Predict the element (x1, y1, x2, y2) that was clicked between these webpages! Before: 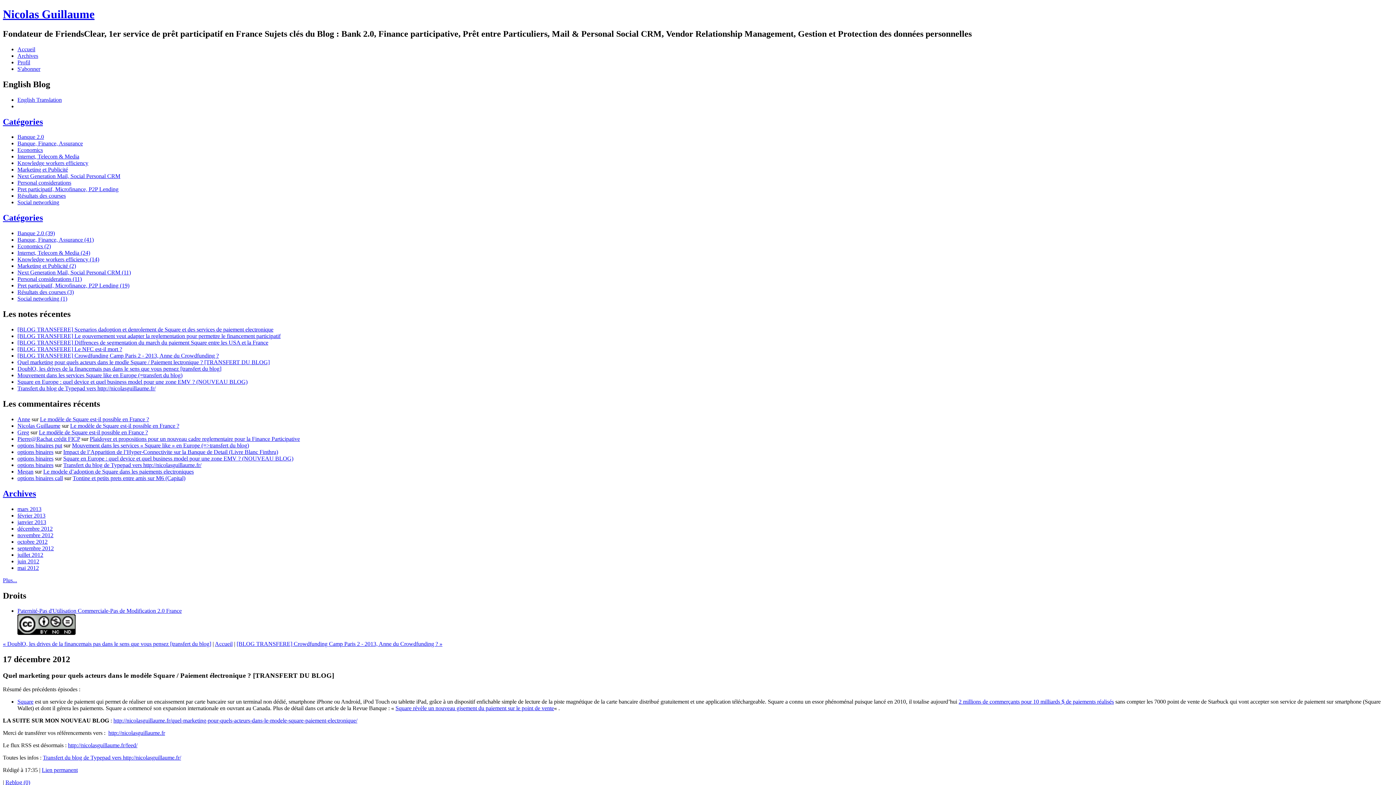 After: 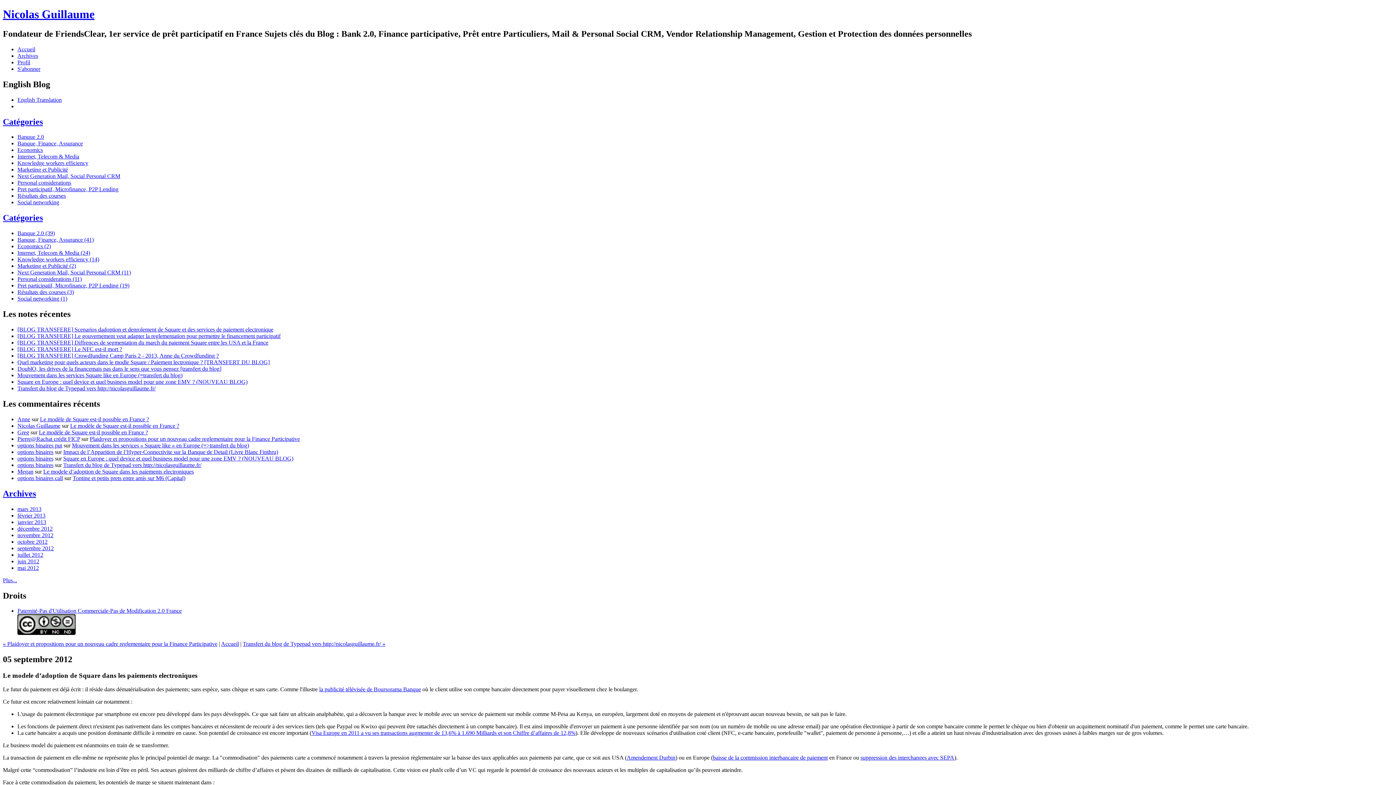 Action: label: Le modele d’adoption de Square dans les paiements electroniques bbox: (43, 468, 193, 474)